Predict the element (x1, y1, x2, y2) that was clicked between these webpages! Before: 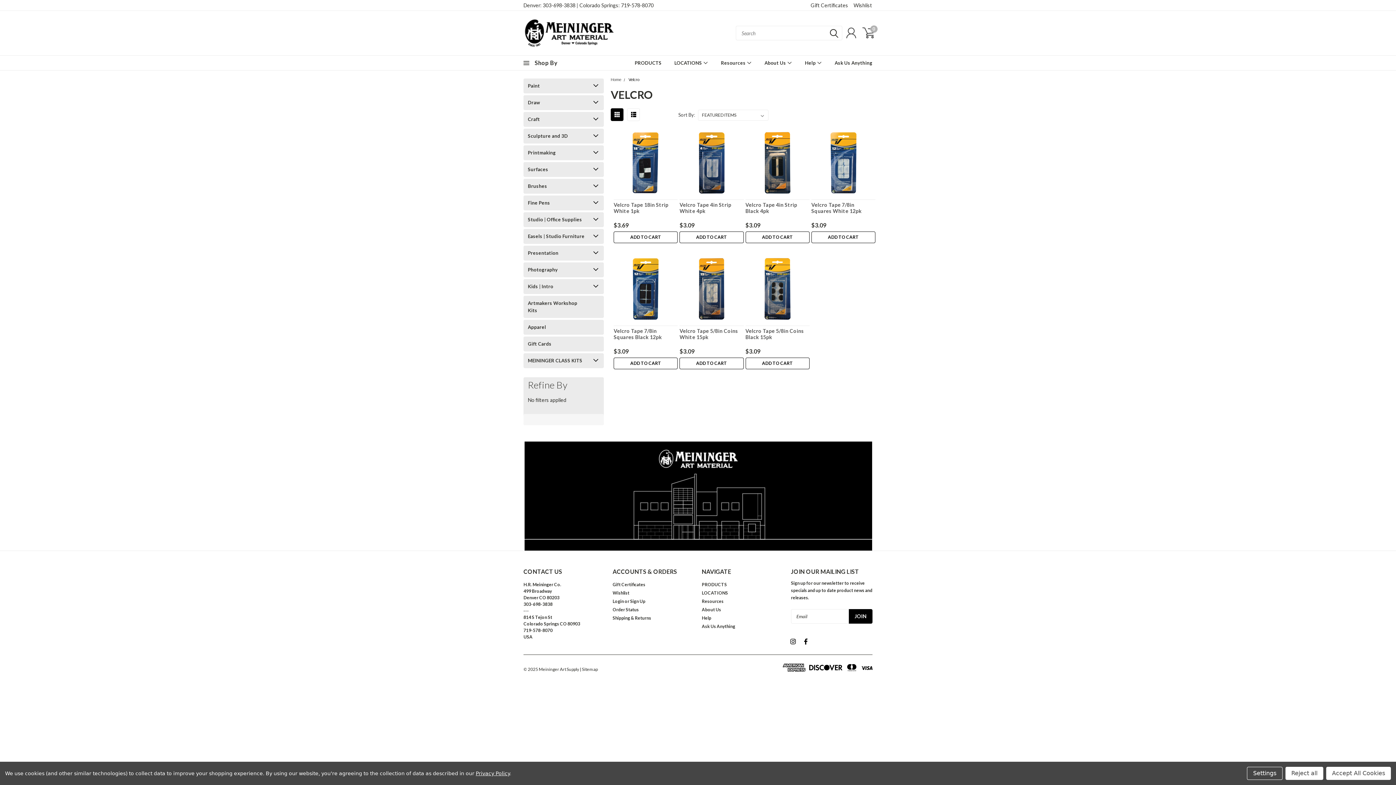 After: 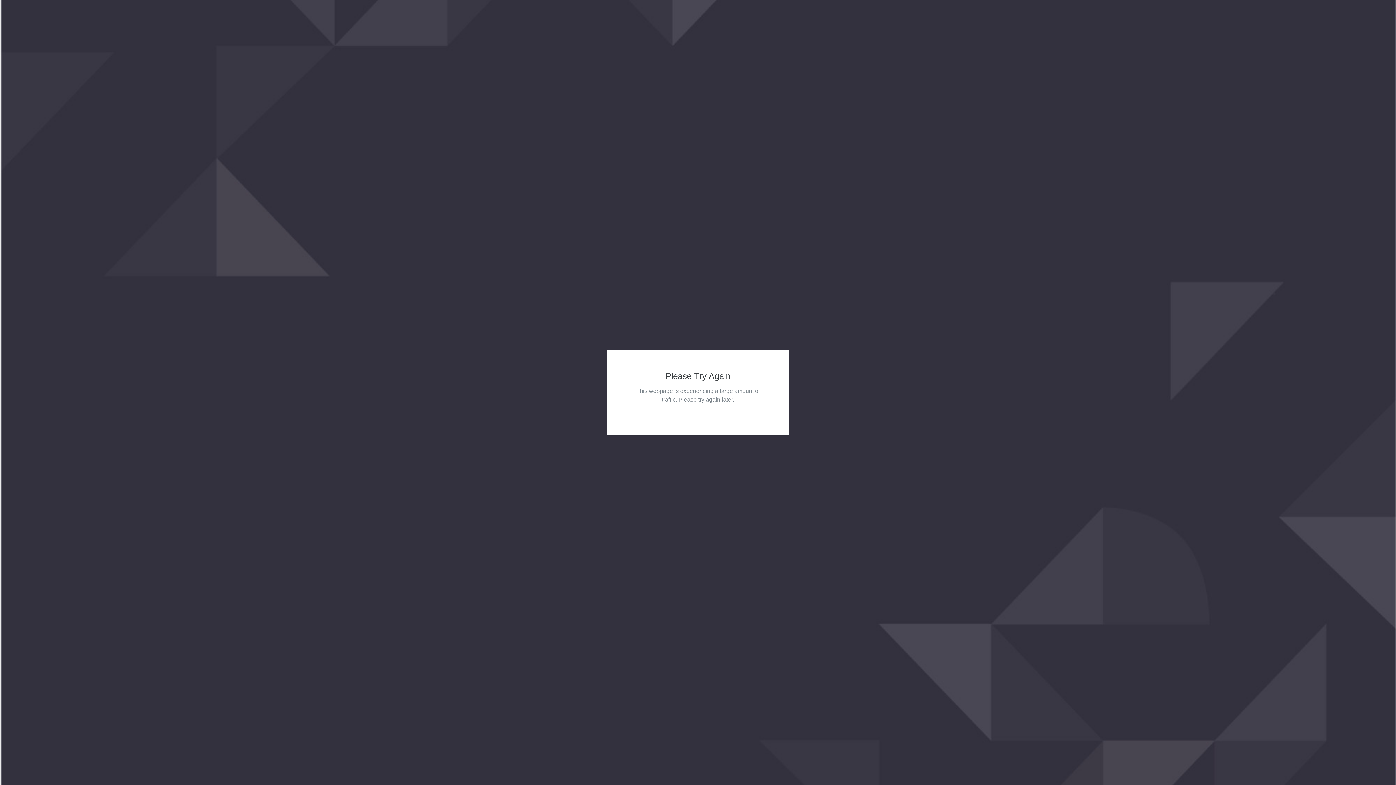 Action: label: MEININGER CLASS KITS bbox: (523, 353, 591, 368)